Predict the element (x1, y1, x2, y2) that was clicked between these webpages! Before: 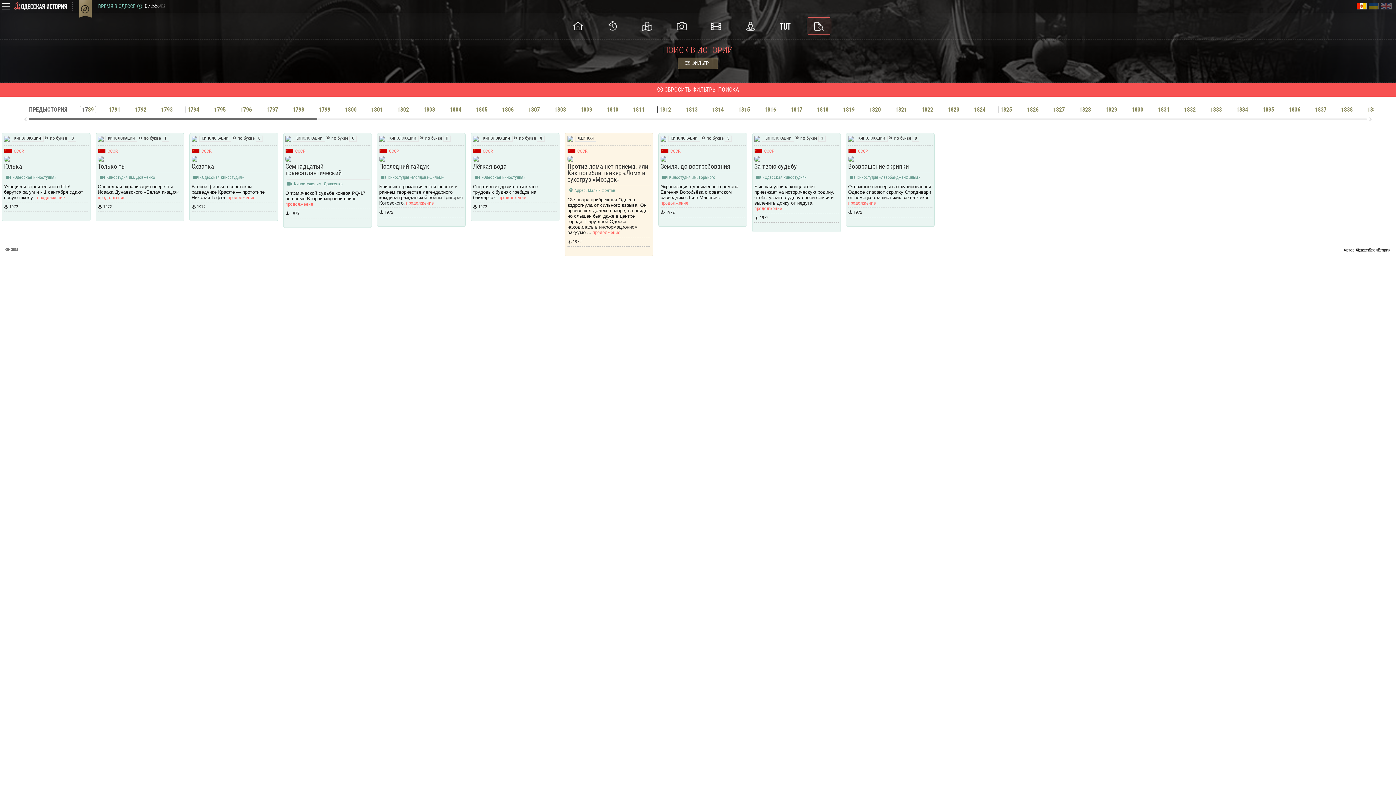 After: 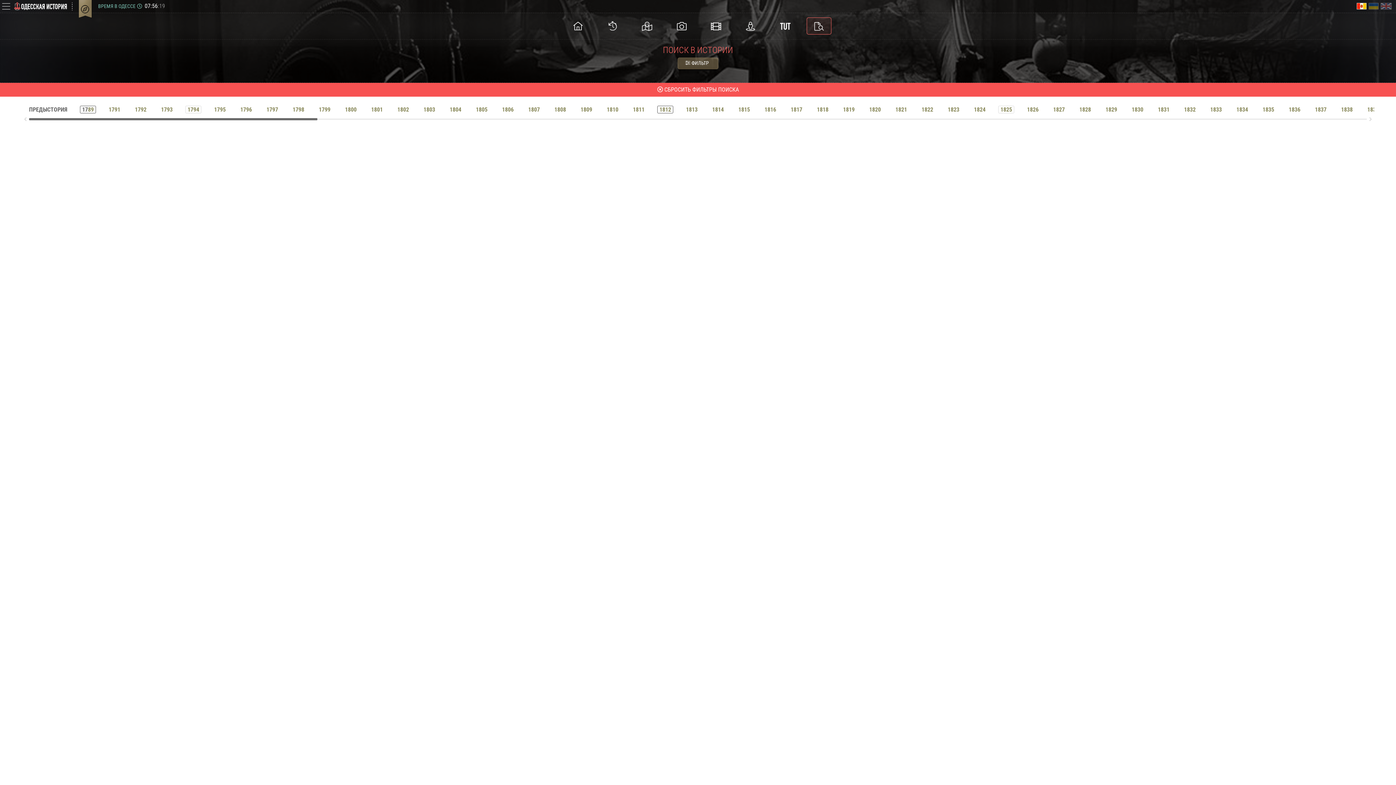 Action: bbox: (684, 106, 699, 113) label: 1813